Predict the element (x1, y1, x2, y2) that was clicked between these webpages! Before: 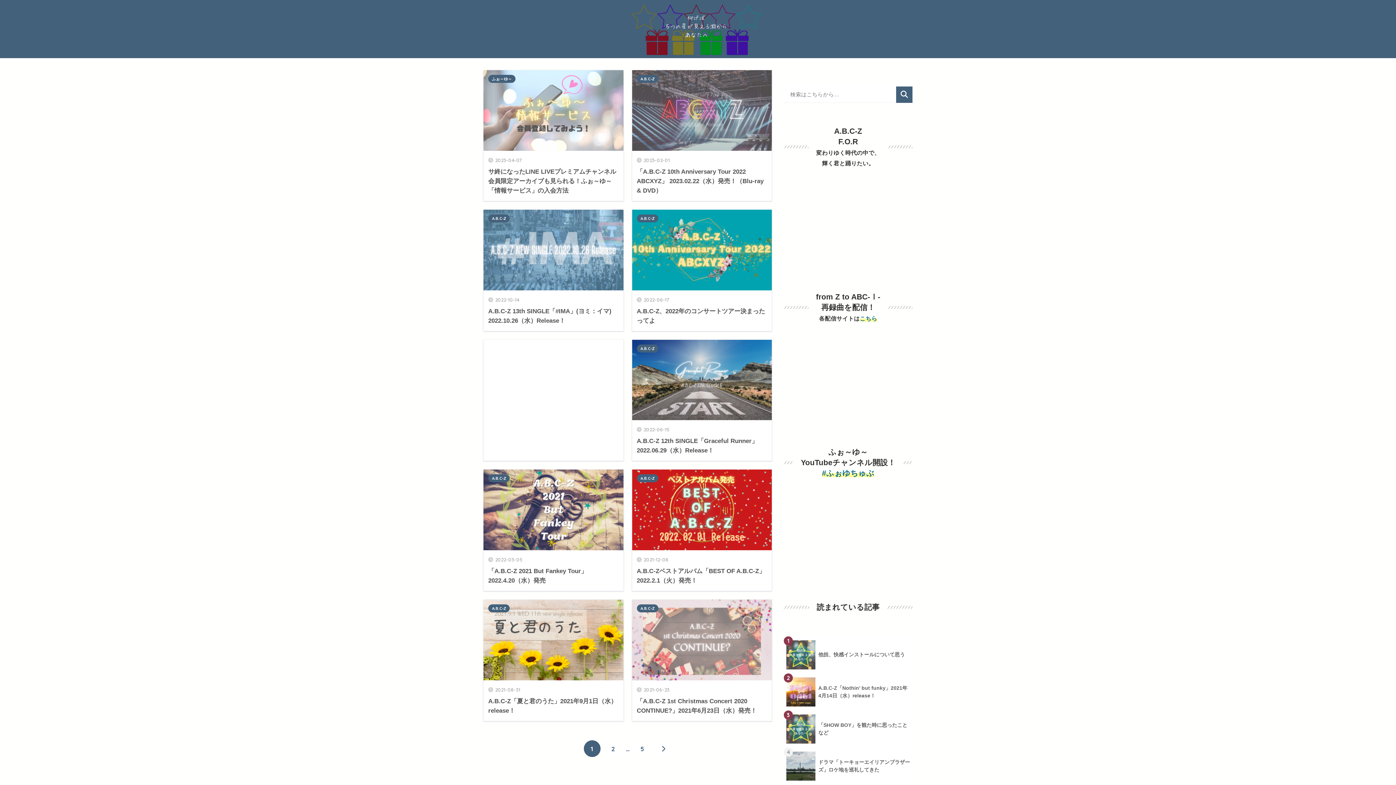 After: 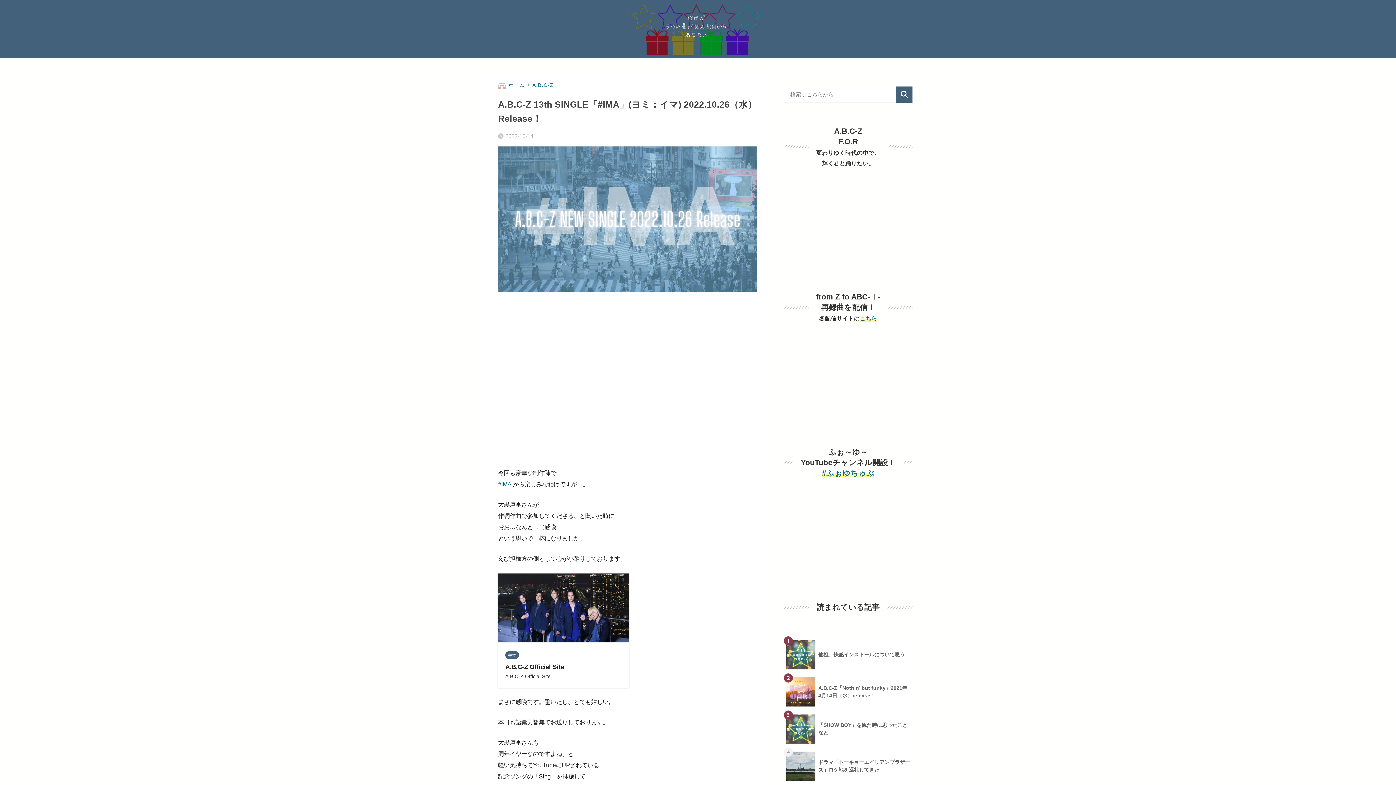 Action: bbox: (483, 209, 623, 331) label: 2022-10-14
A.B.C-Z 13th SINGLE「#IMA」(ヨミ：イマ) 2022.10.26（水）Release！